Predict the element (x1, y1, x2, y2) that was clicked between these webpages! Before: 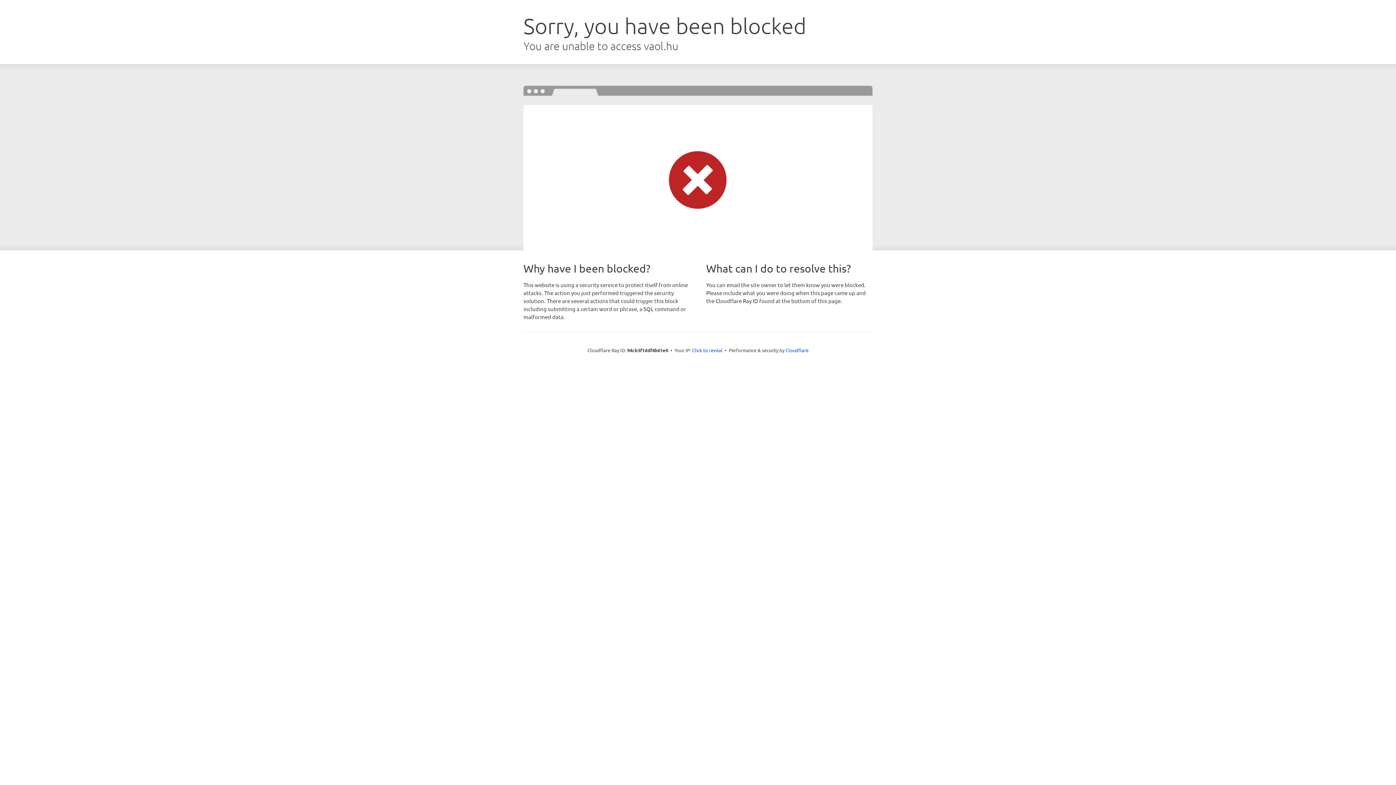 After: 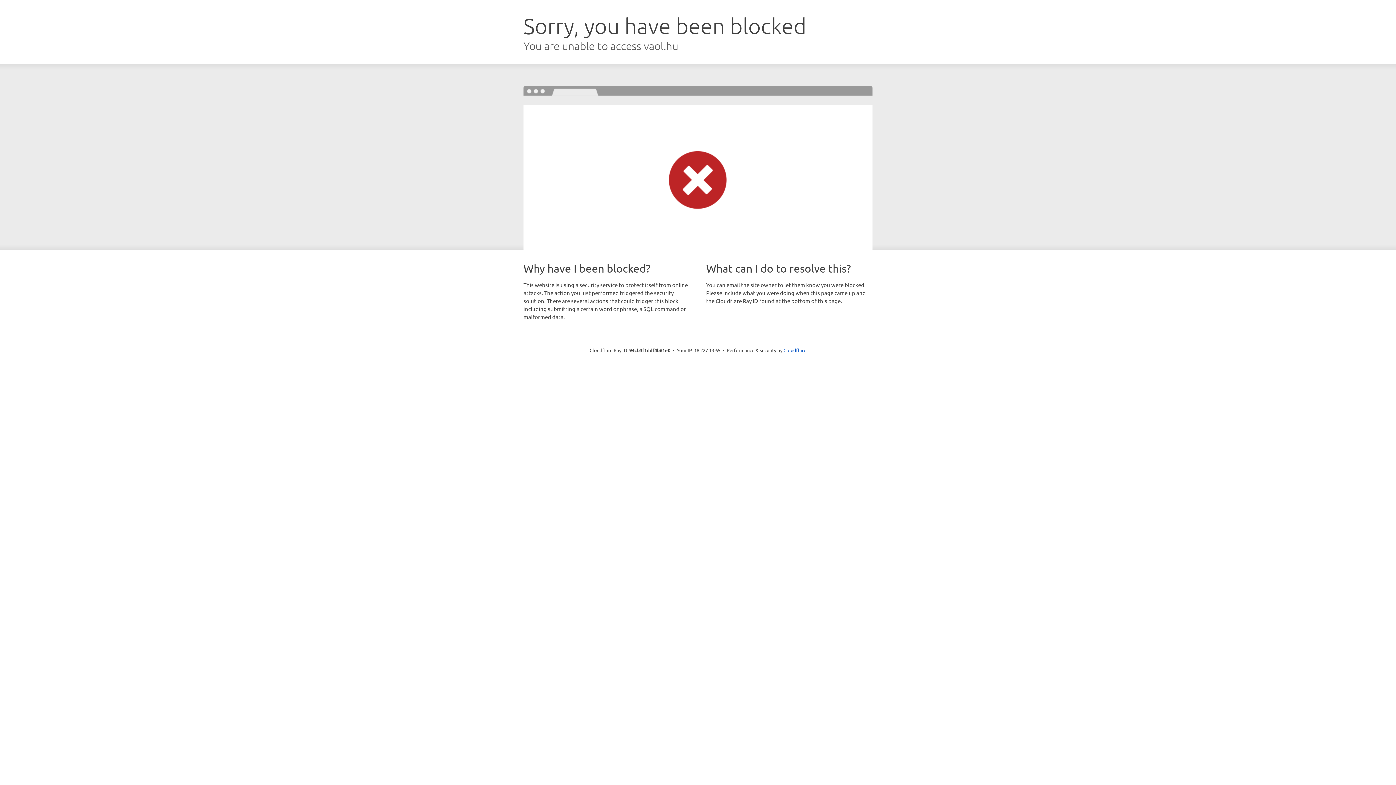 Action: bbox: (692, 346, 722, 353) label: Click to reveal